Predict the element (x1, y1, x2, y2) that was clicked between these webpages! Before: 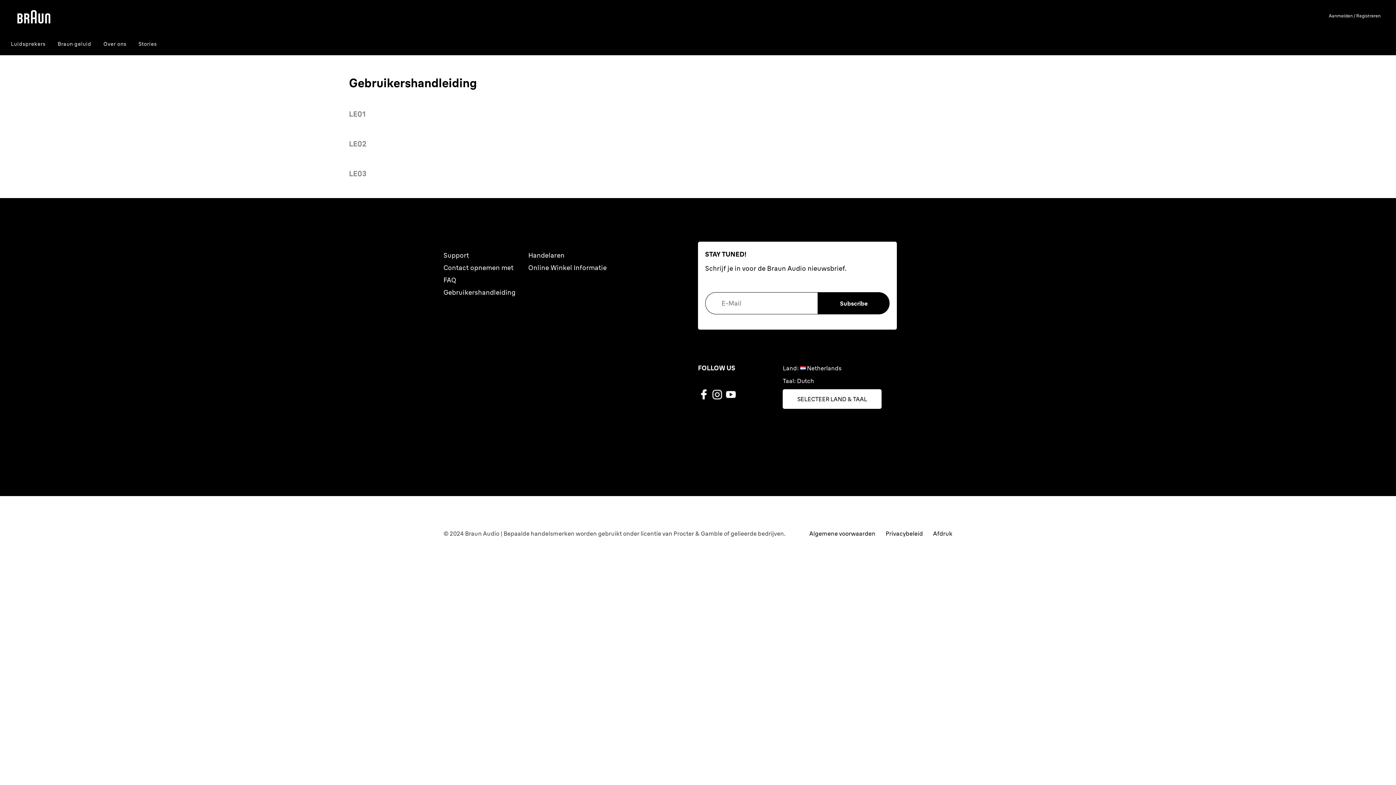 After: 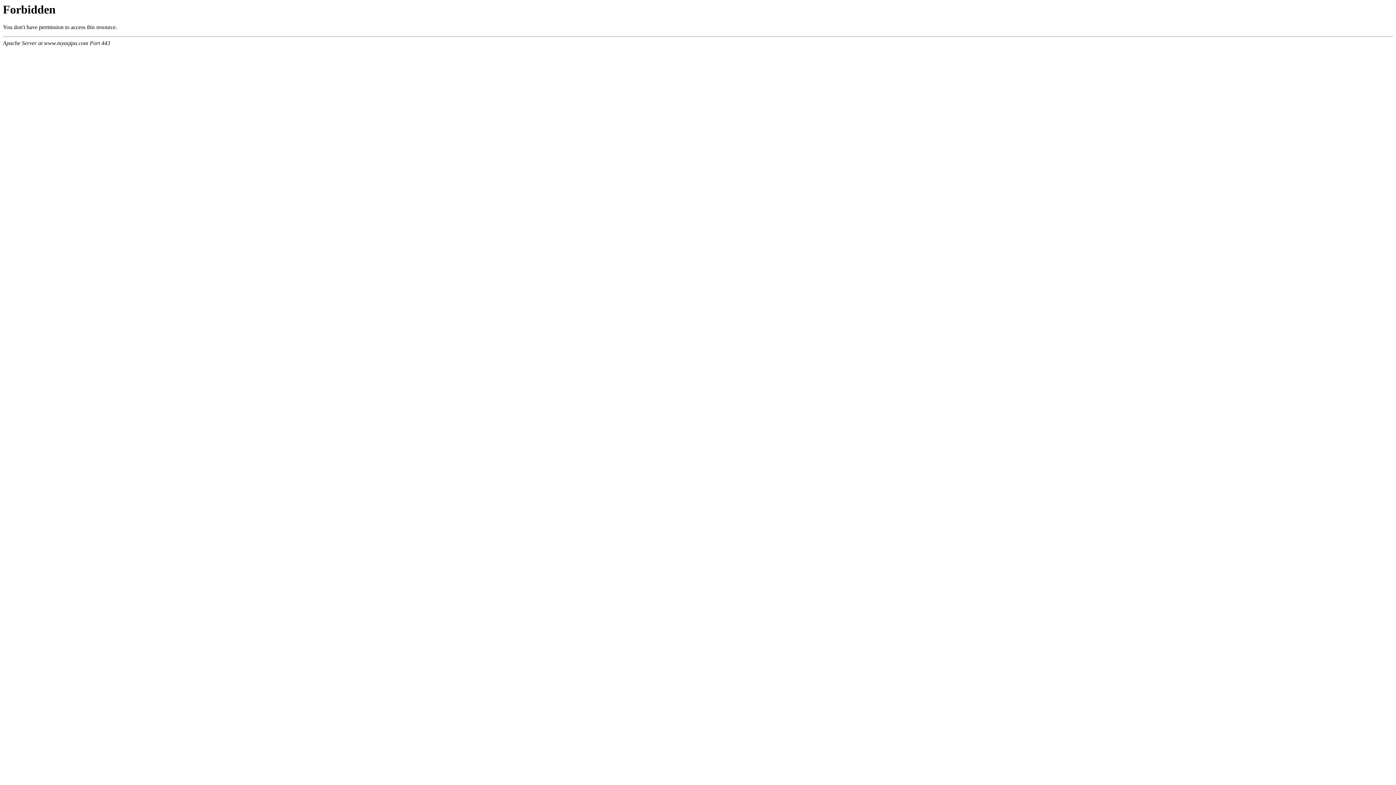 Action: bbox: (349, 109, 365, 118) label: LE01